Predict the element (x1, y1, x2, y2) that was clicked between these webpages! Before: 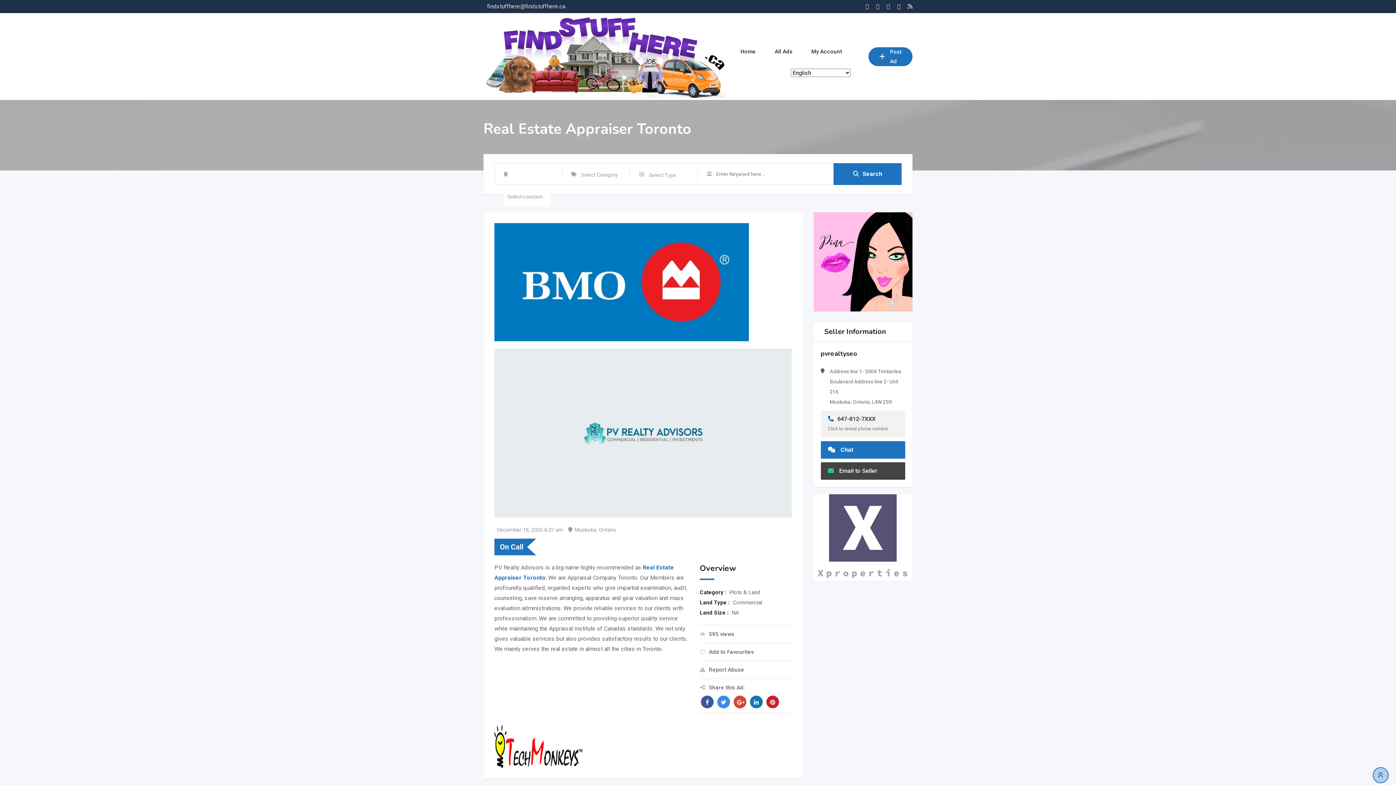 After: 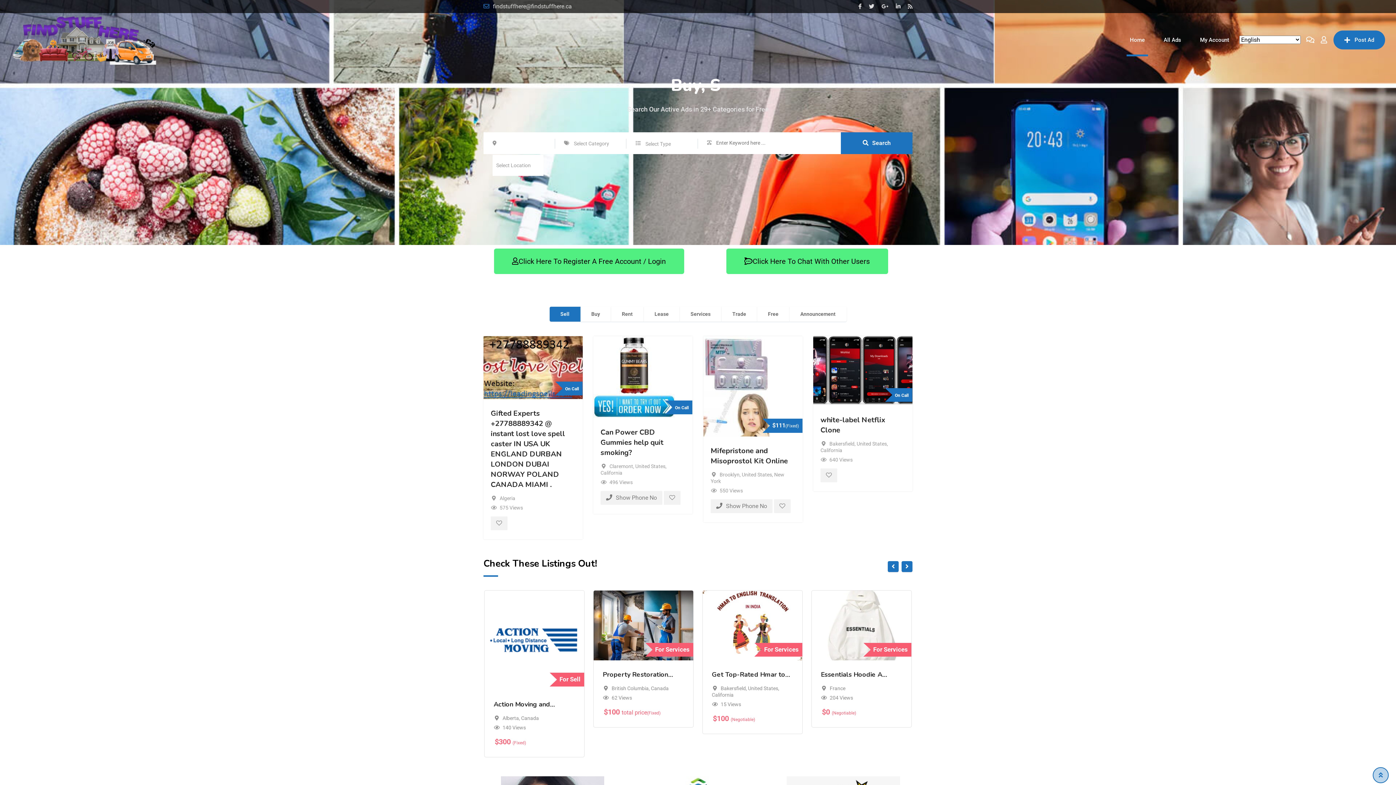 Action: bbox: (483, 52, 726, 59)